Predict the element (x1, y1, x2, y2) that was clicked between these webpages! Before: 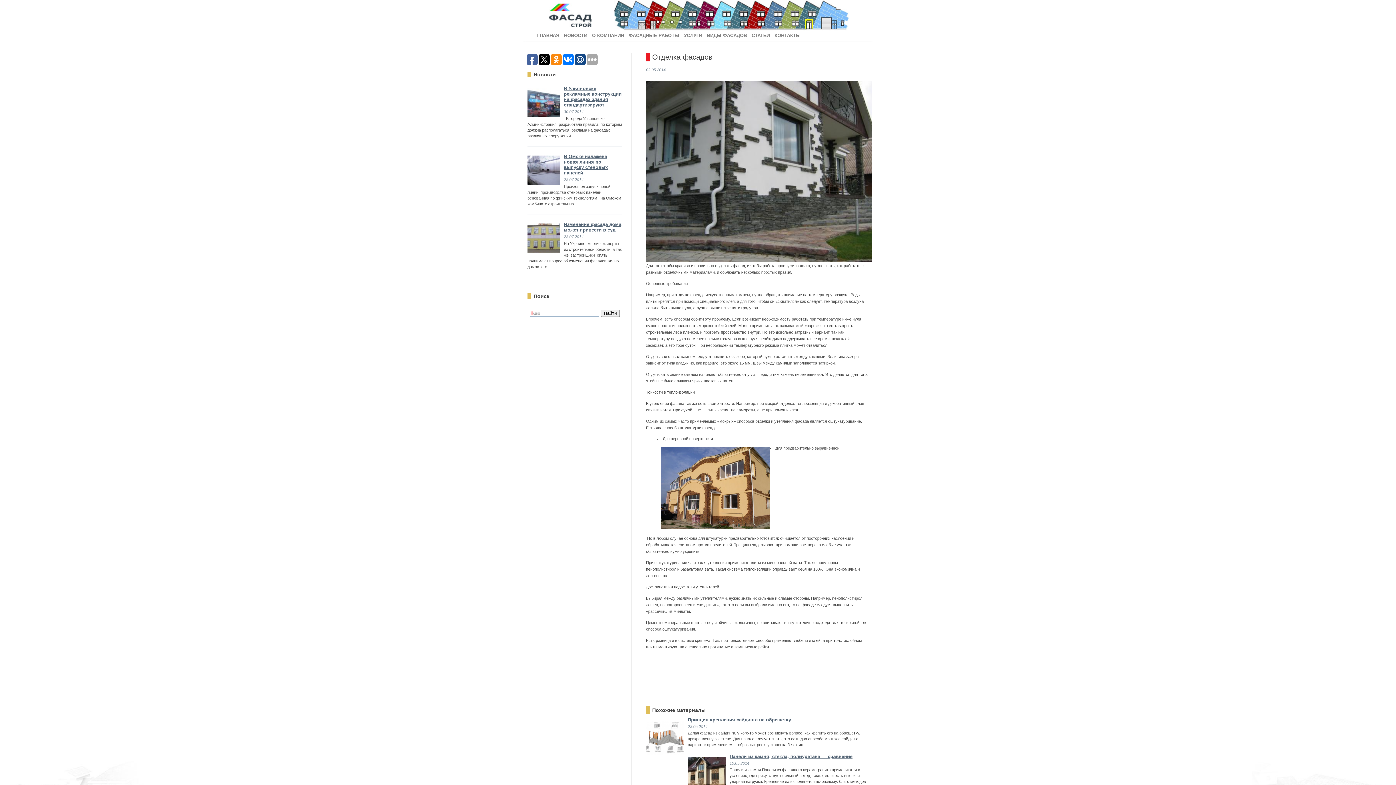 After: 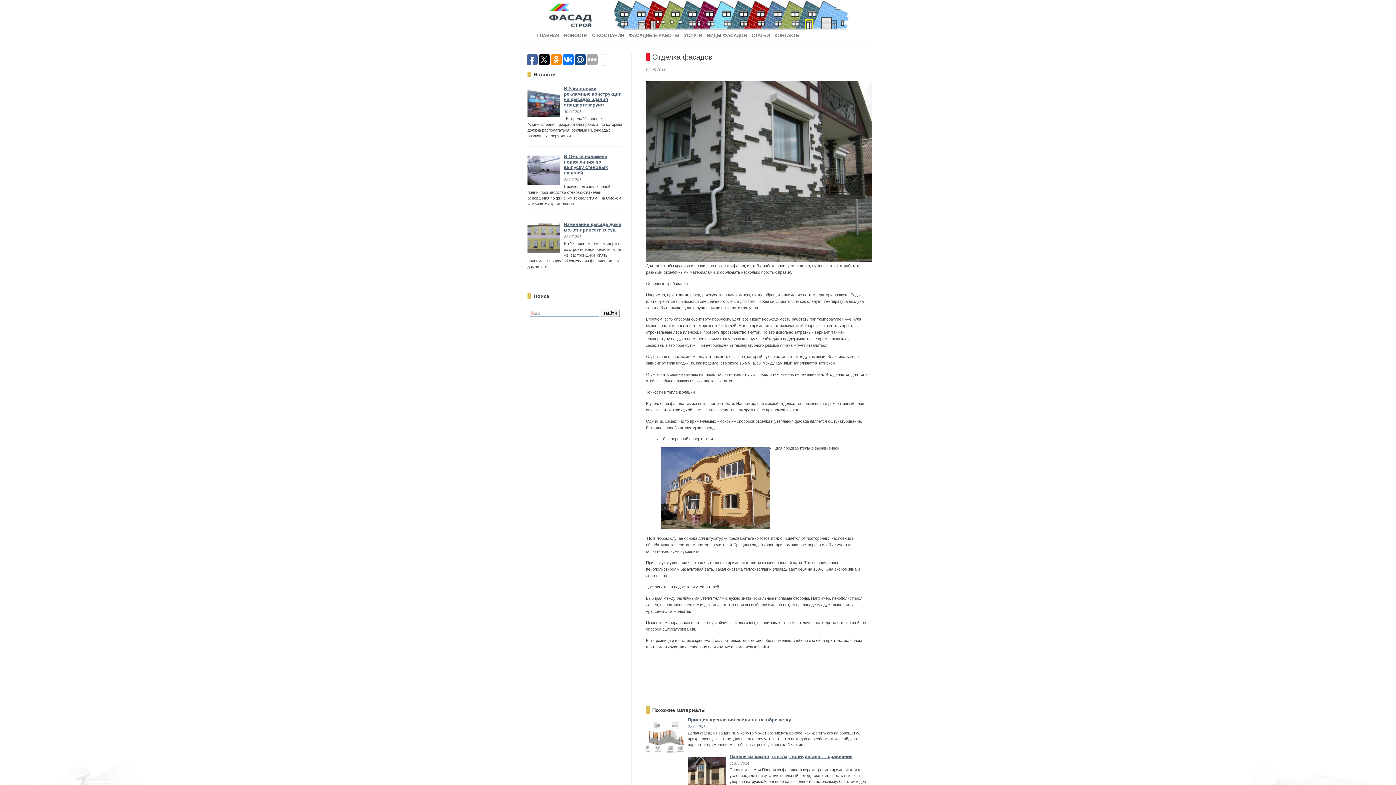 Action: bbox: (550, 54, 561, 65)